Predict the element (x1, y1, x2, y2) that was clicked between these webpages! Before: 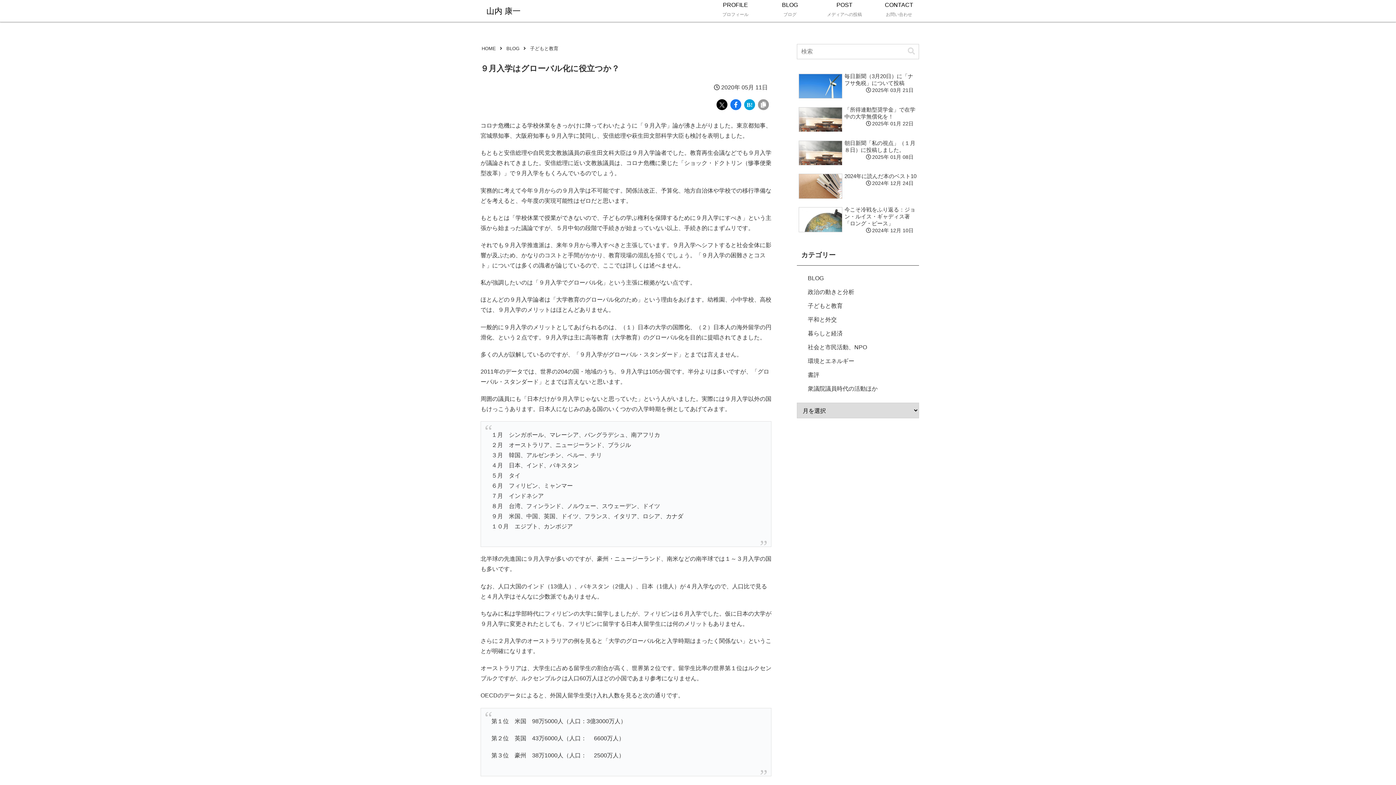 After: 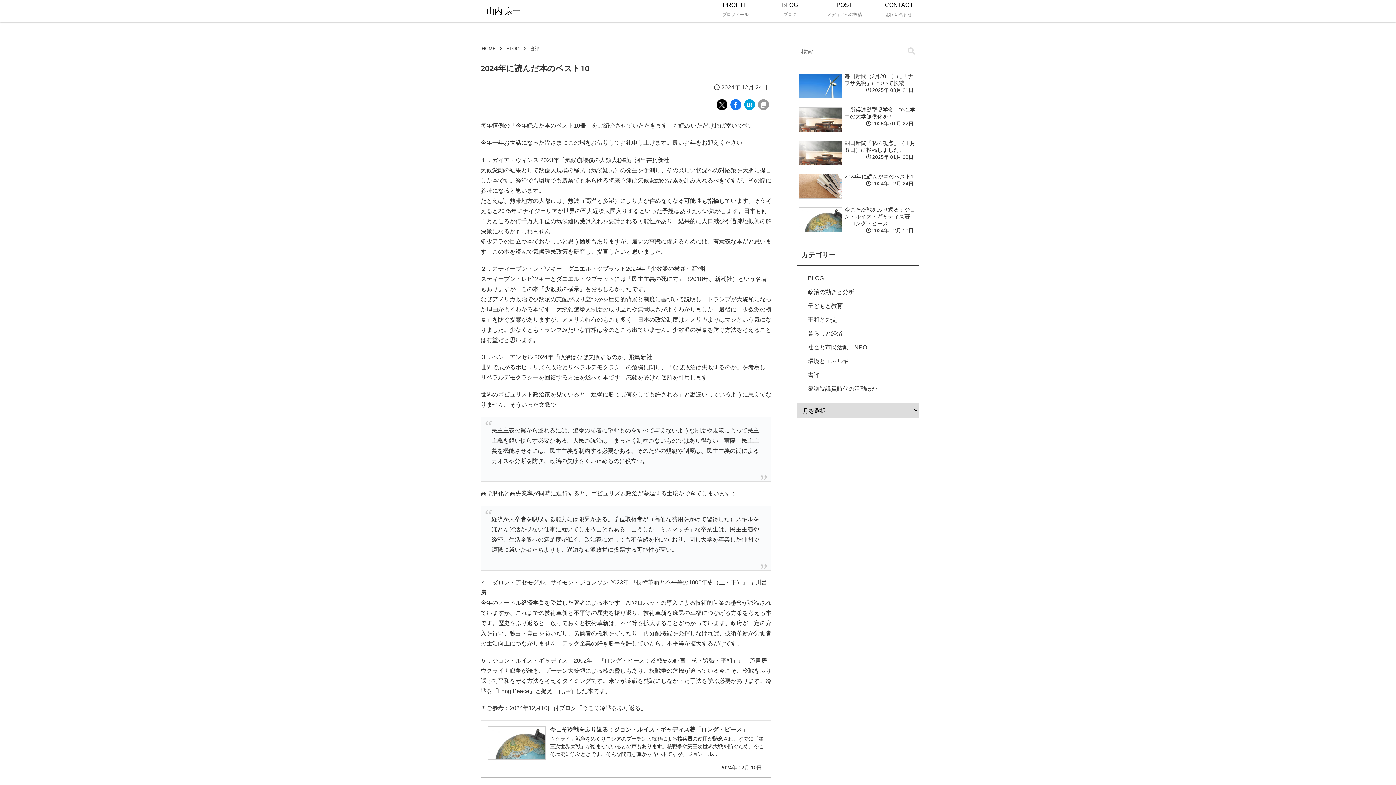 Action: label: 2024年に読んだ本のベスト10
2024年 12月 24日 bbox: (797, 171, 919, 202)